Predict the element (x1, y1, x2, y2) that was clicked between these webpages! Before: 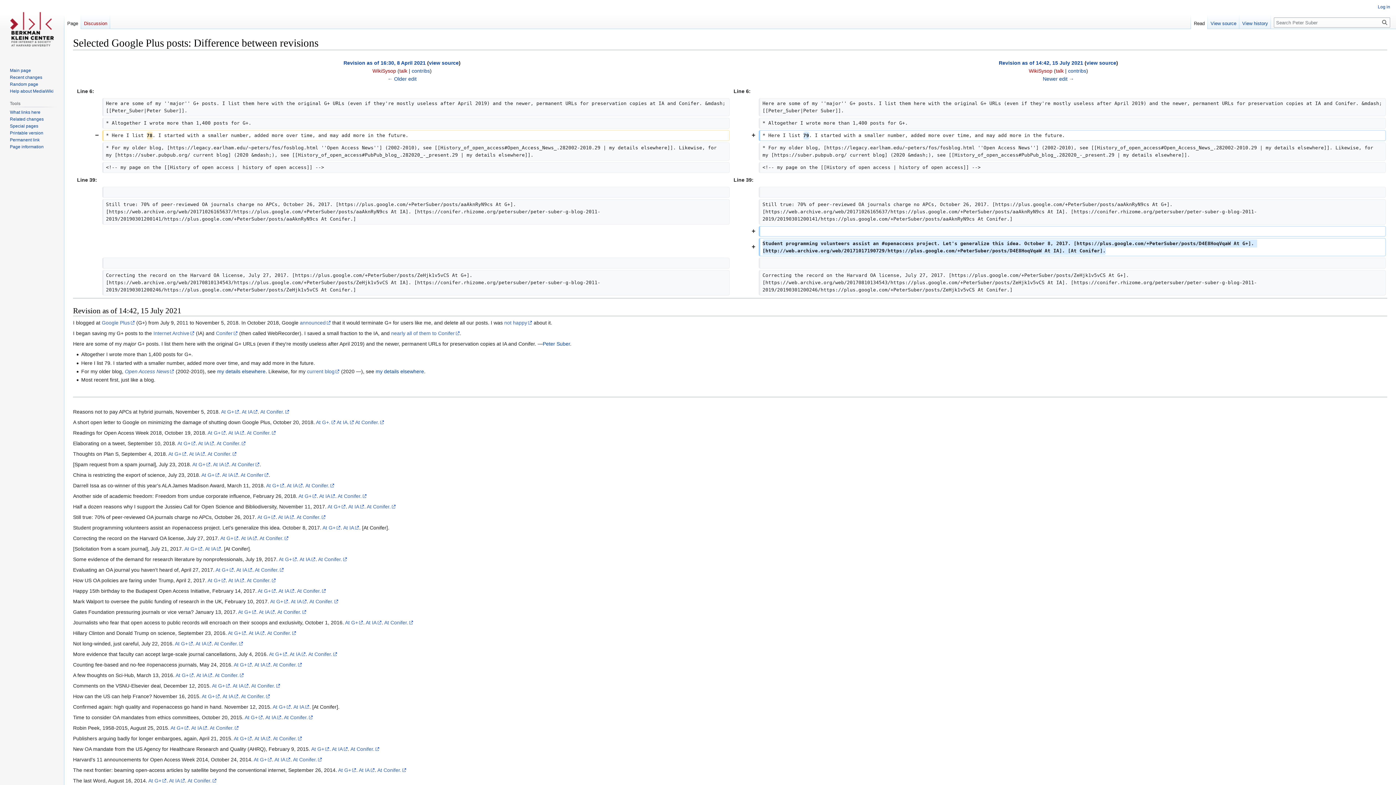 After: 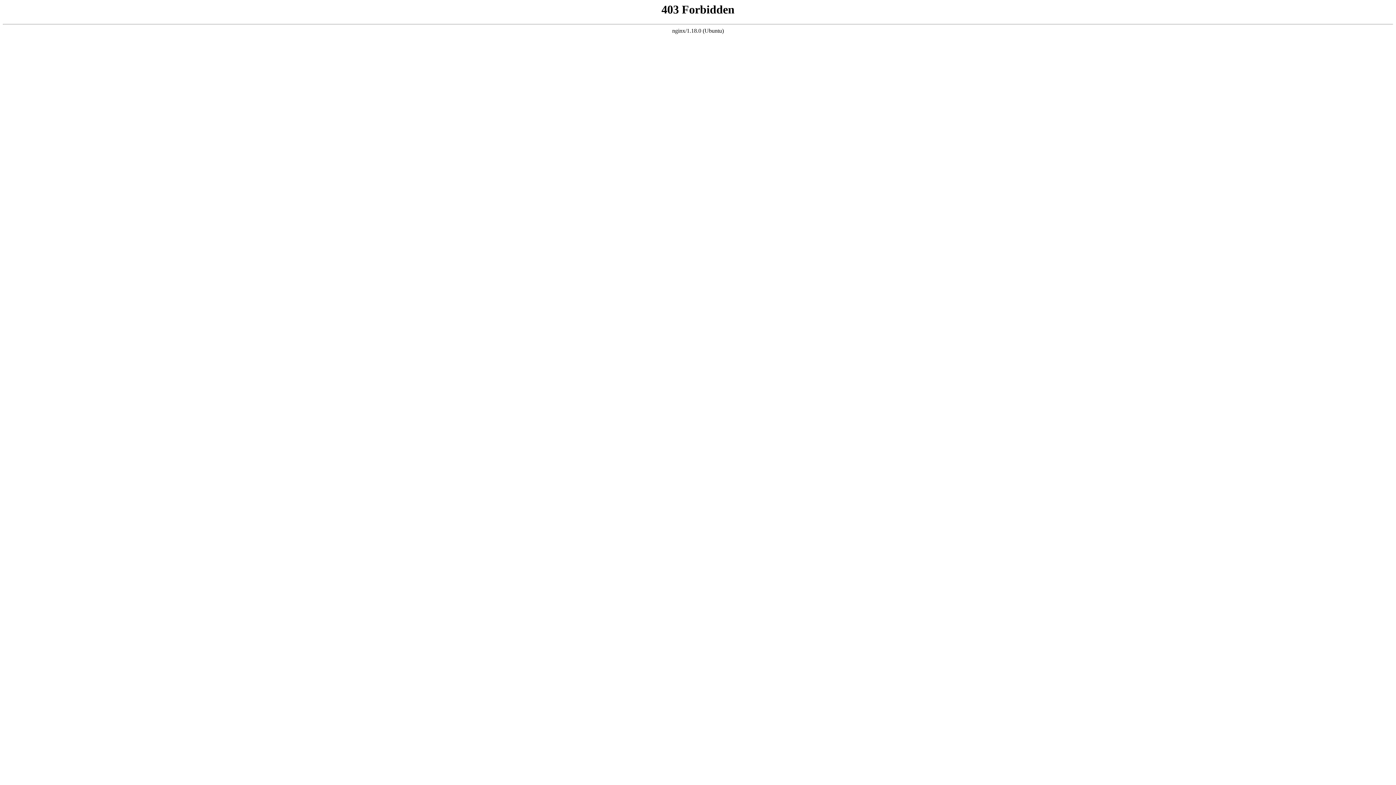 Action: label: At Conifer. bbox: (207, 451, 236, 457)